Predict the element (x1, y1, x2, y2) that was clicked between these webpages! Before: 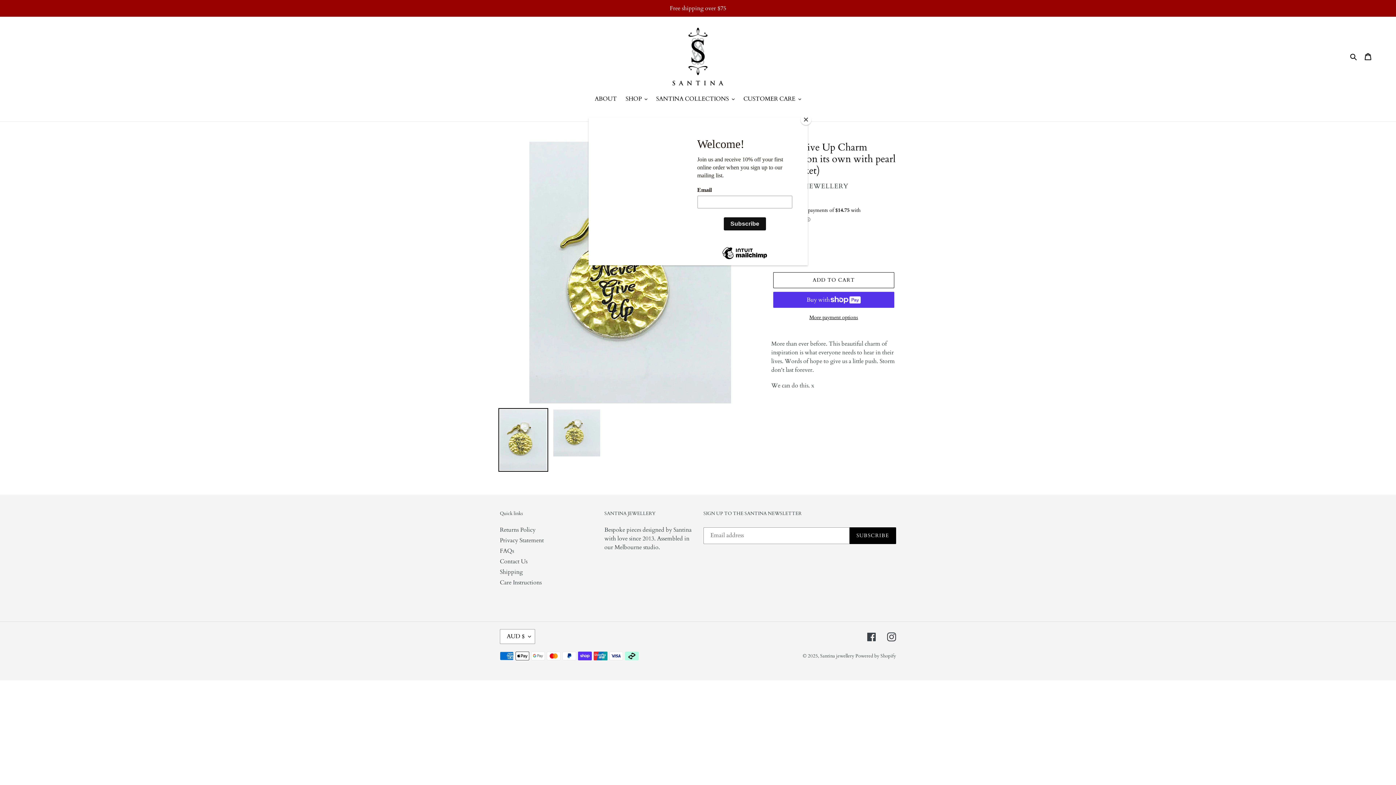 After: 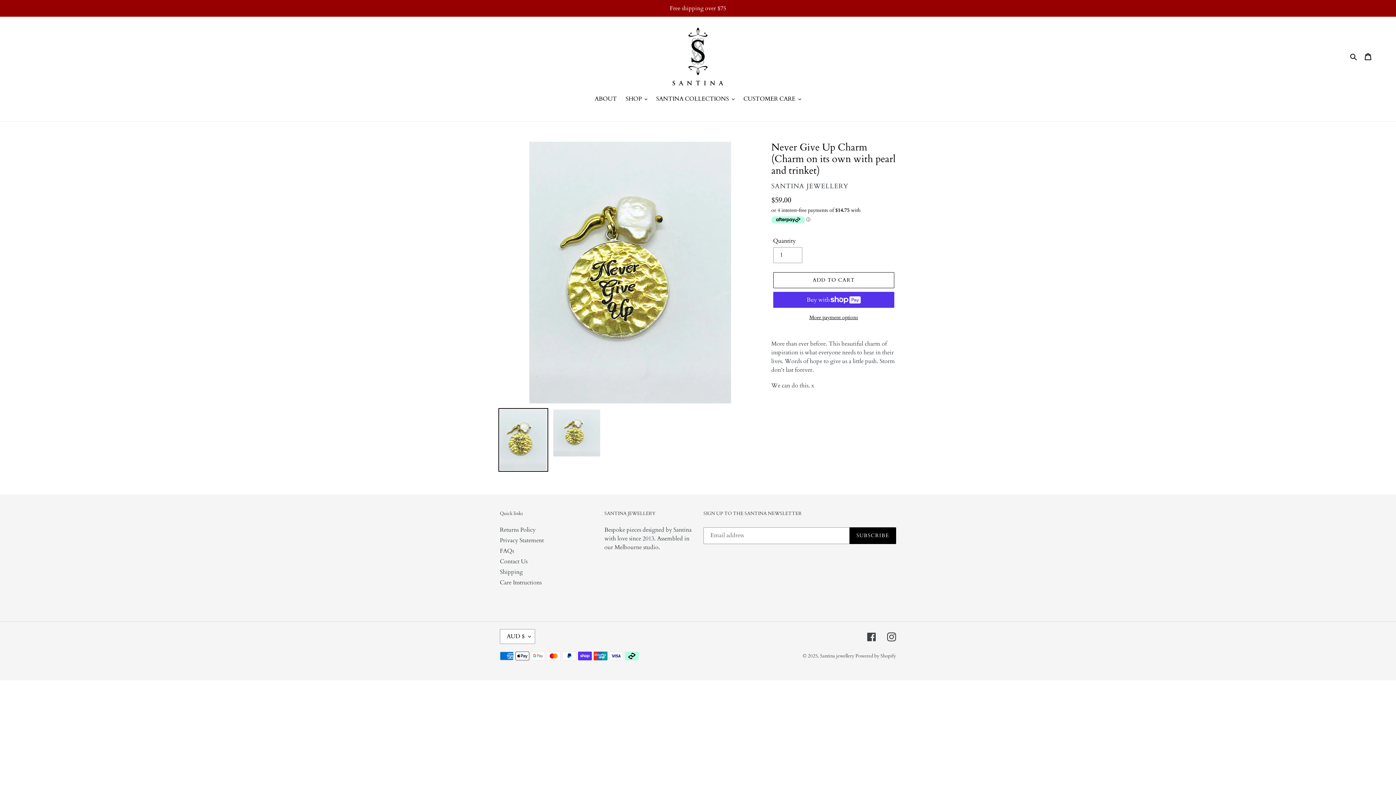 Action: label: Close bbox: (800, 114, 811, 125)